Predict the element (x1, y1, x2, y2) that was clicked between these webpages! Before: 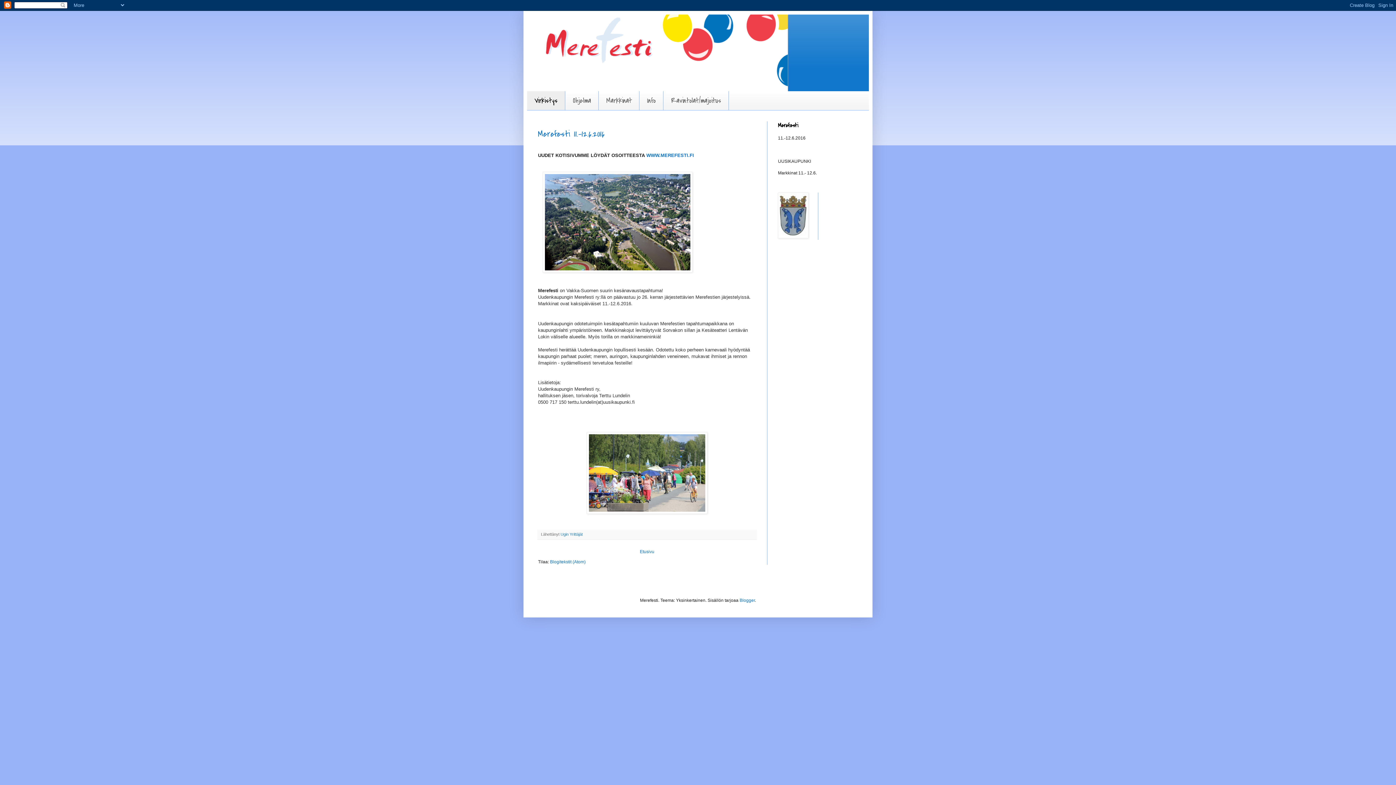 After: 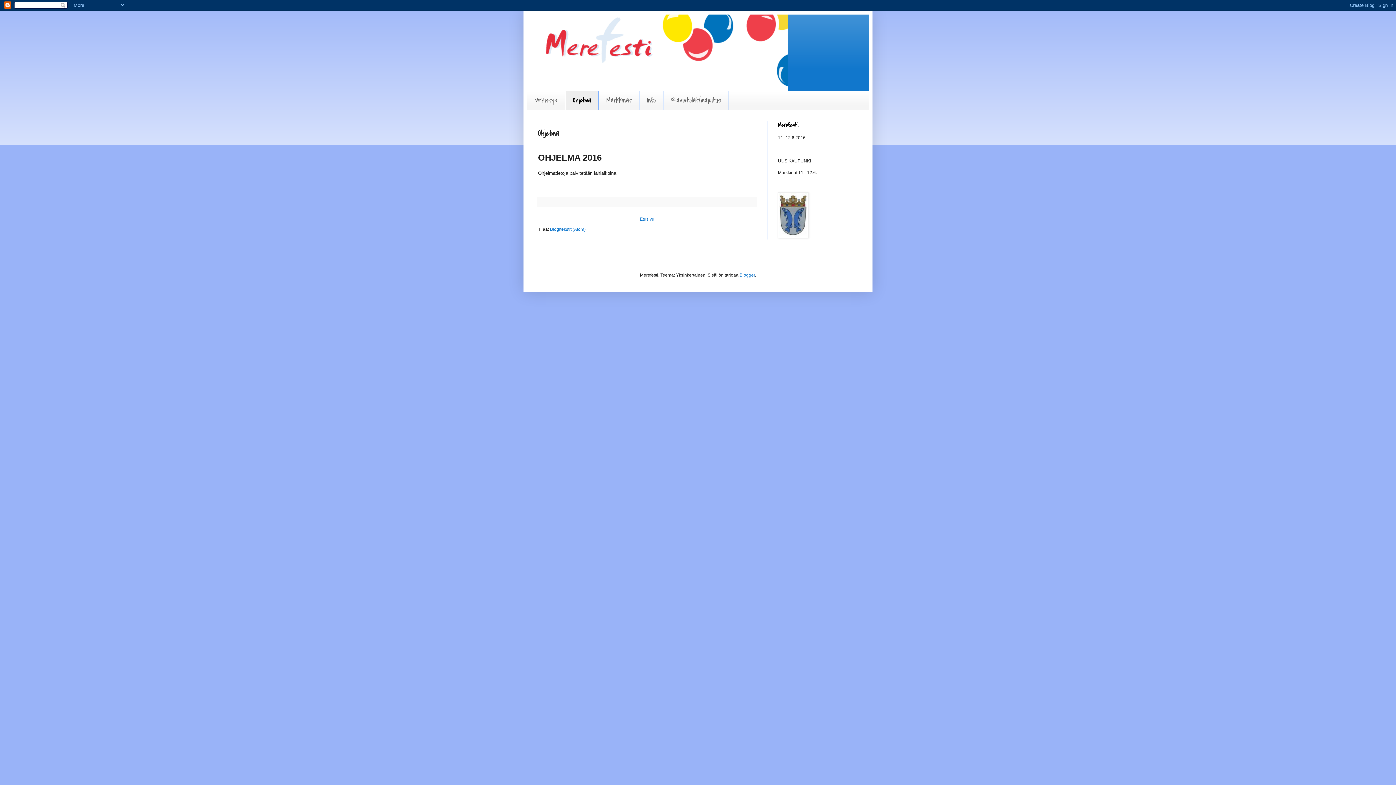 Action: bbox: (565, 91, 598, 110) label: Ohjelma